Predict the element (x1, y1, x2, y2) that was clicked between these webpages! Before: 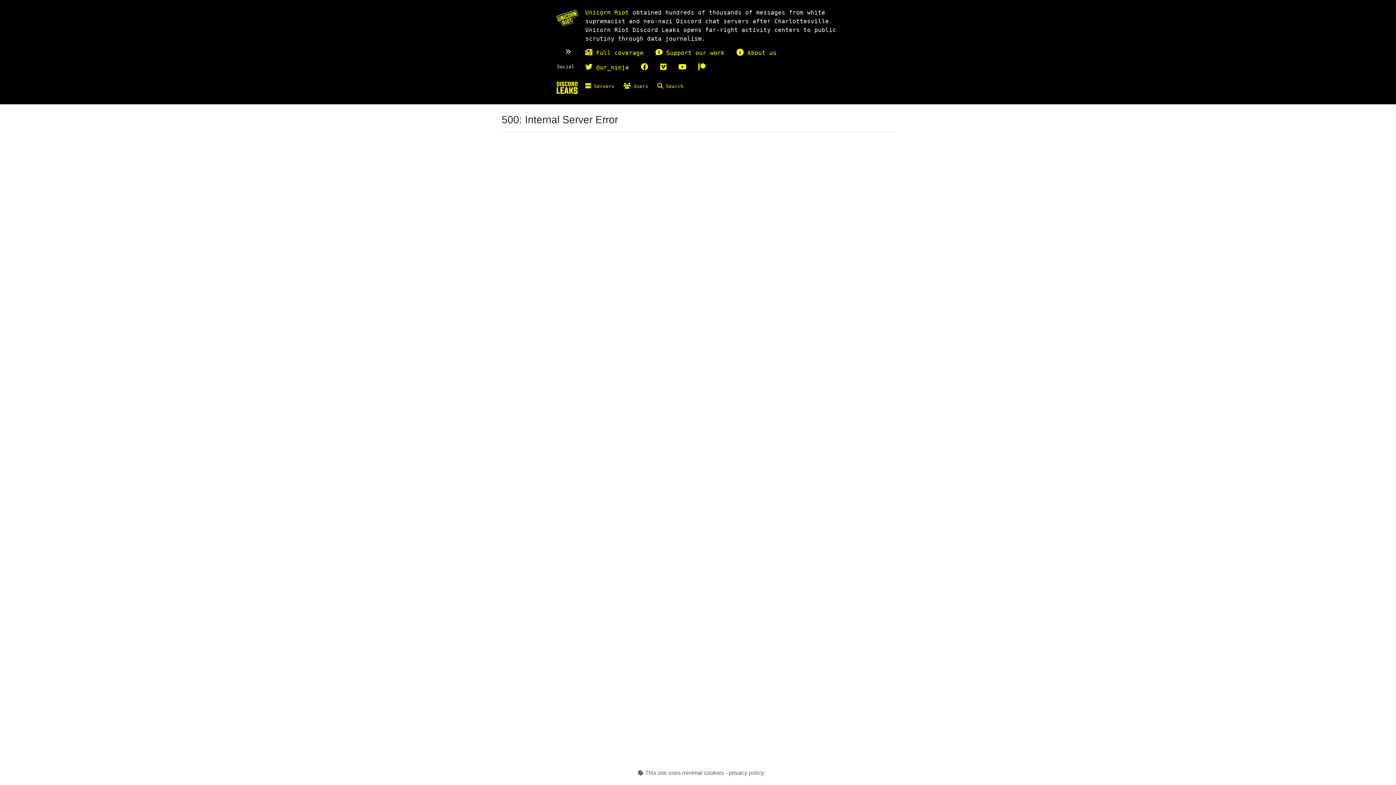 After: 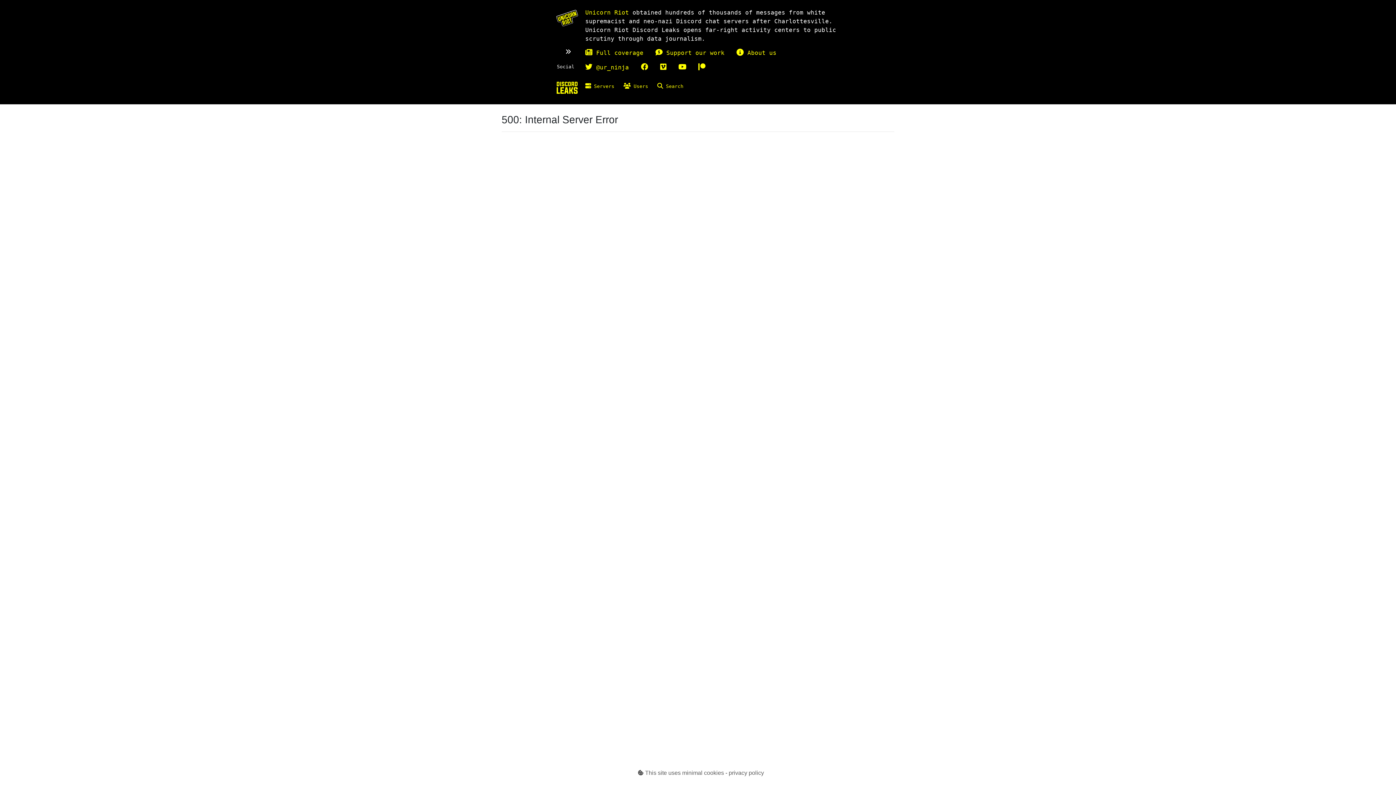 Action: bbox: (585, 78, 623, 94) label:  Servers